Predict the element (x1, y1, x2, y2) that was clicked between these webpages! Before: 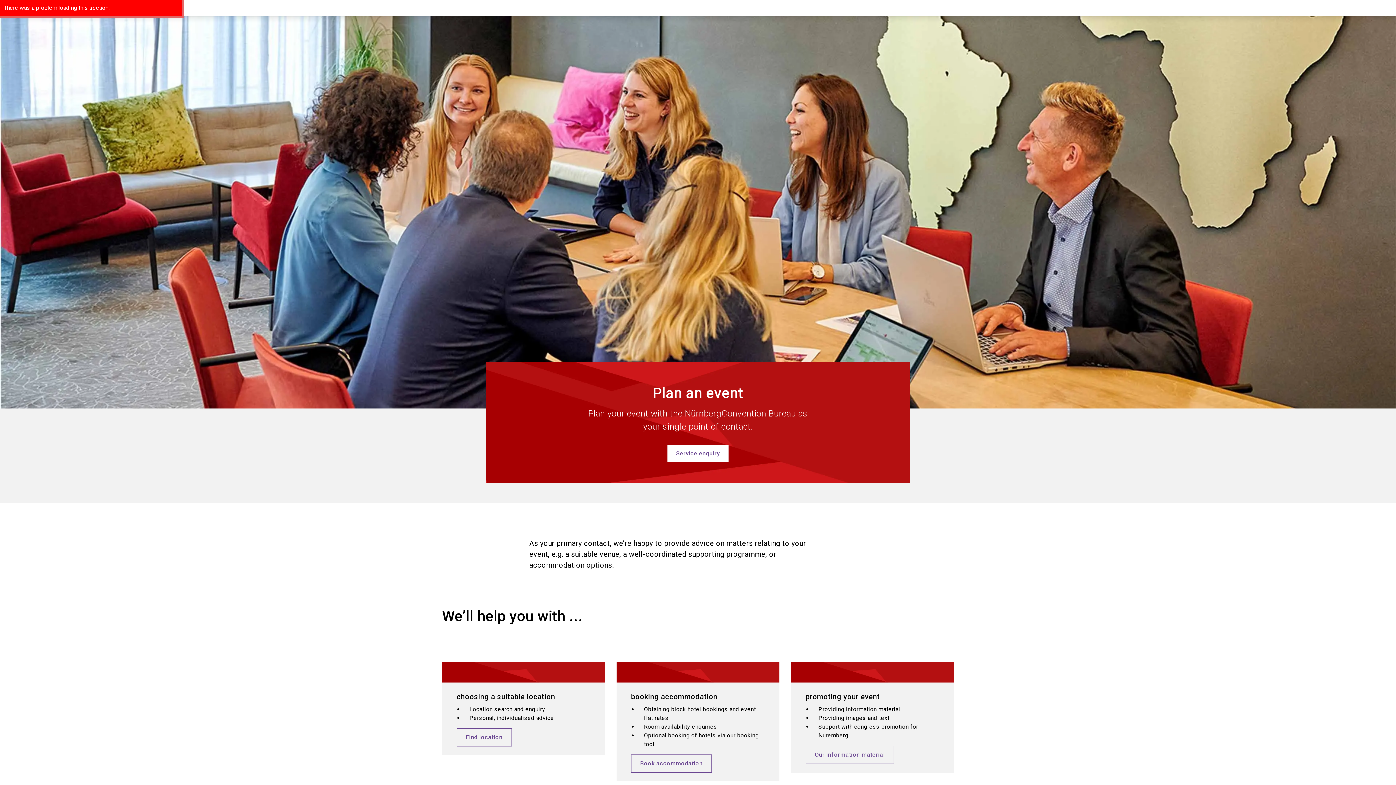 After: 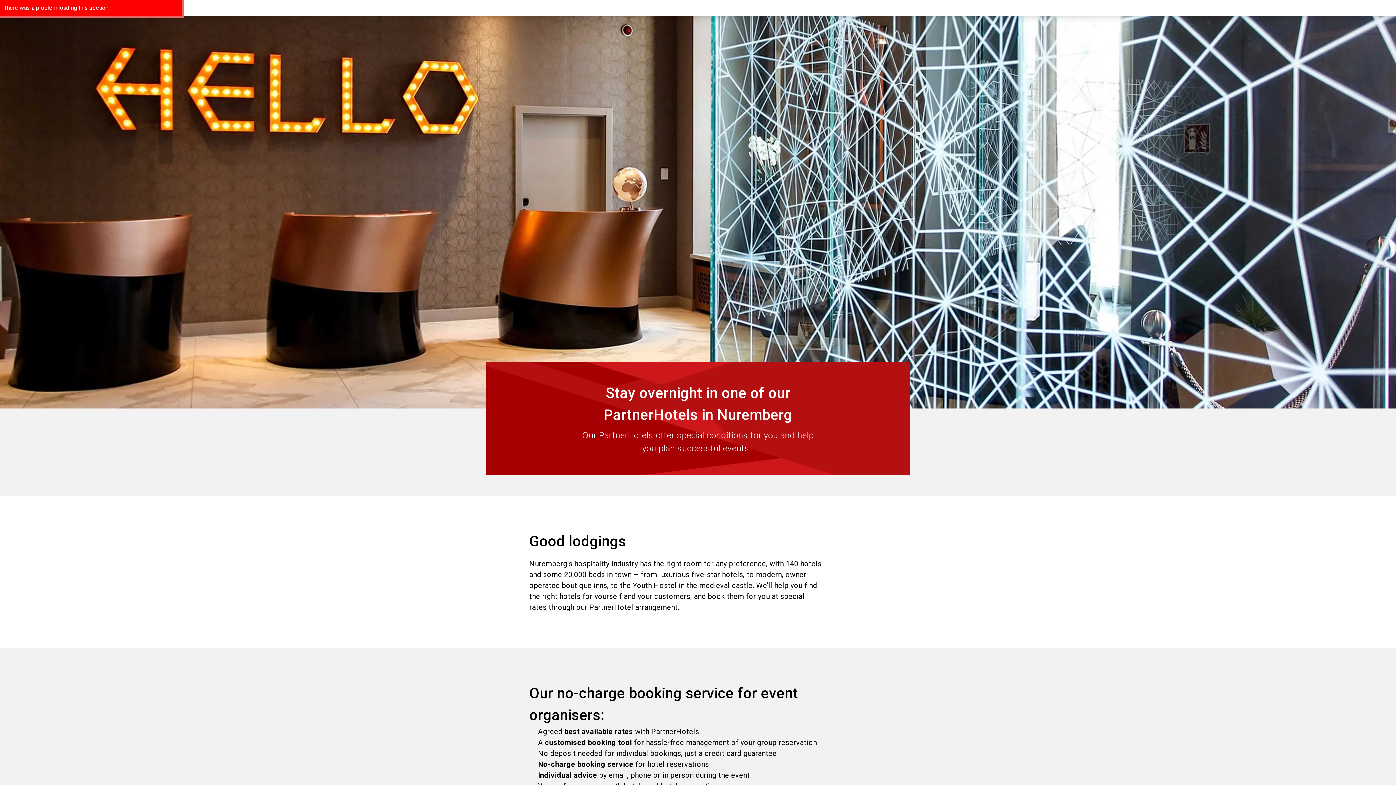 Action: bbox: (631, 754, 712, 773) label: Book accommodation